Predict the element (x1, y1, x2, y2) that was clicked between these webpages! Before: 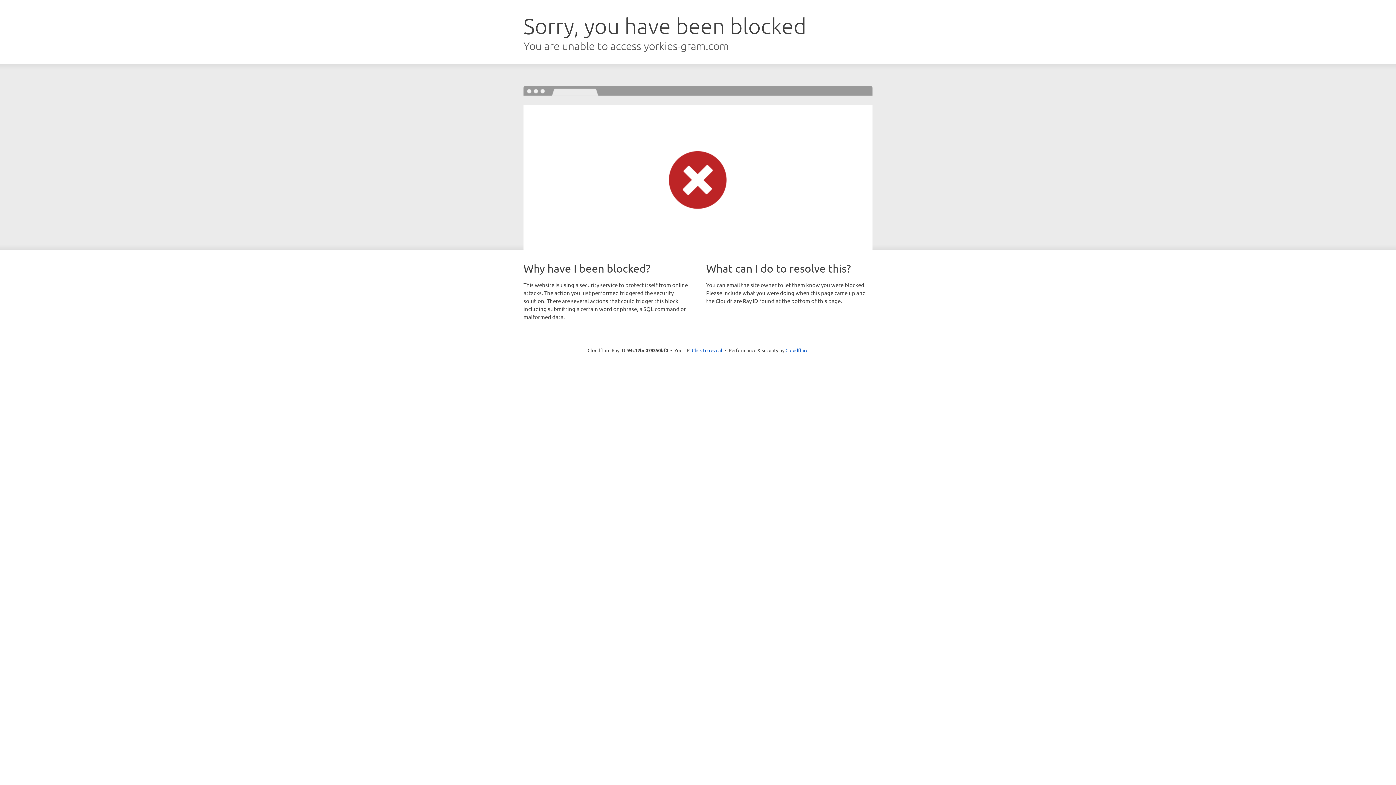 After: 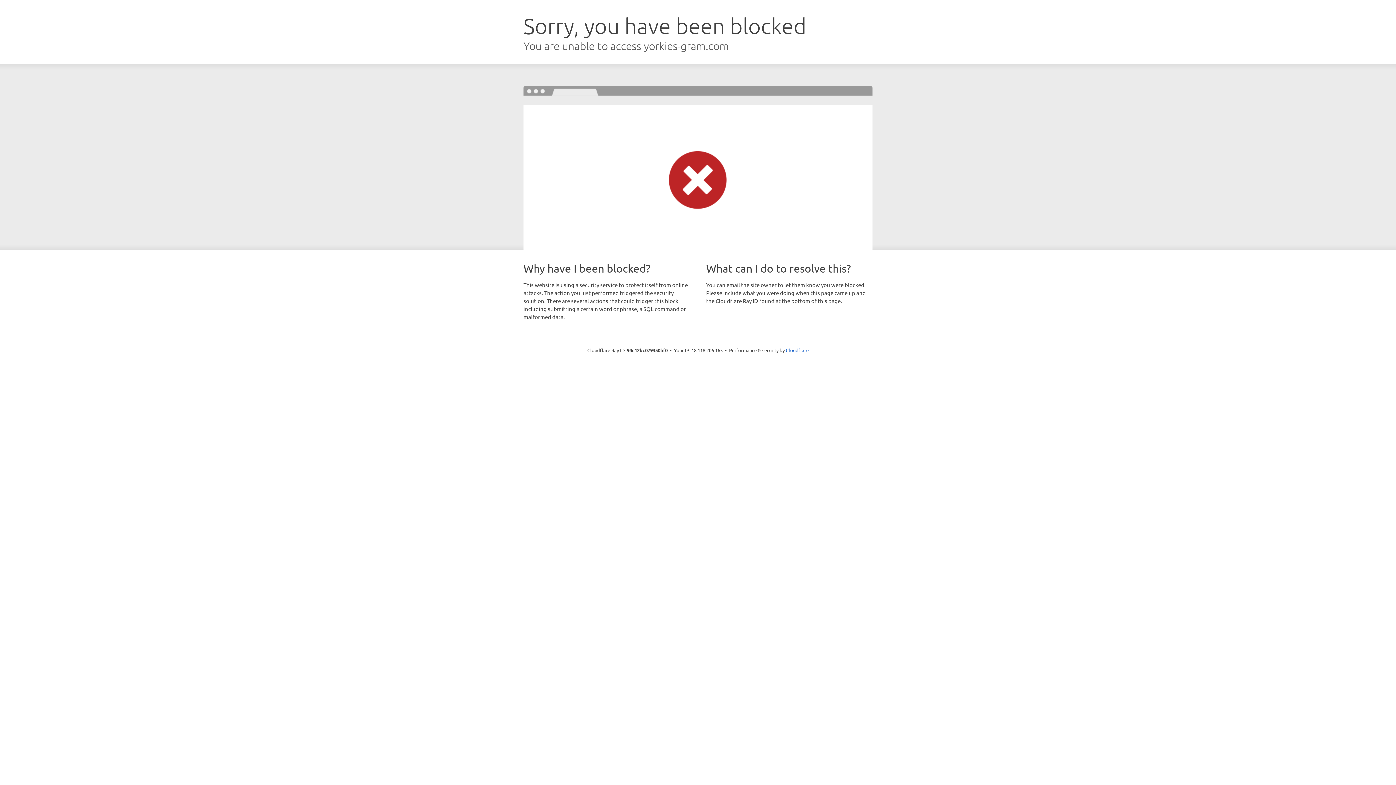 Action: label: Click to reveal bbox: (692, 346, 722, 353)